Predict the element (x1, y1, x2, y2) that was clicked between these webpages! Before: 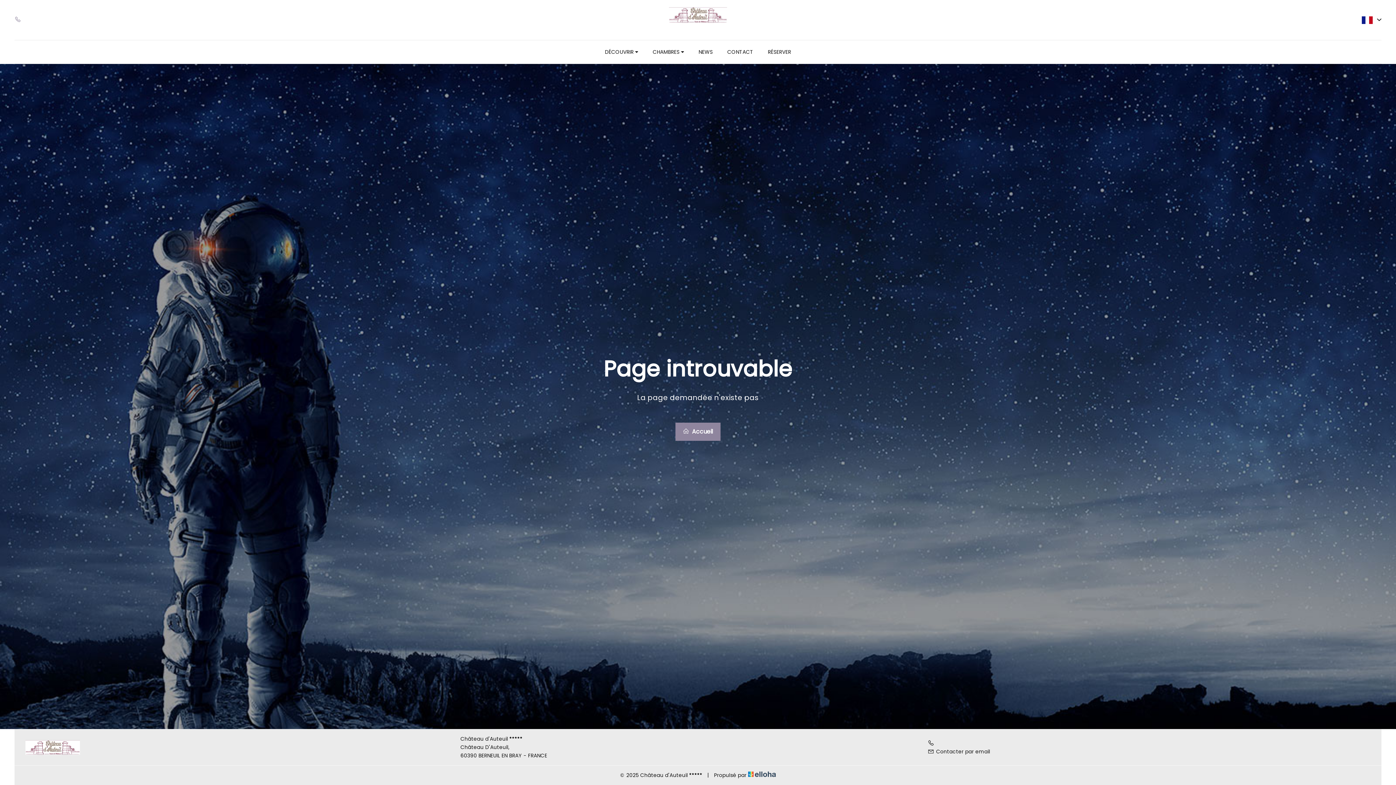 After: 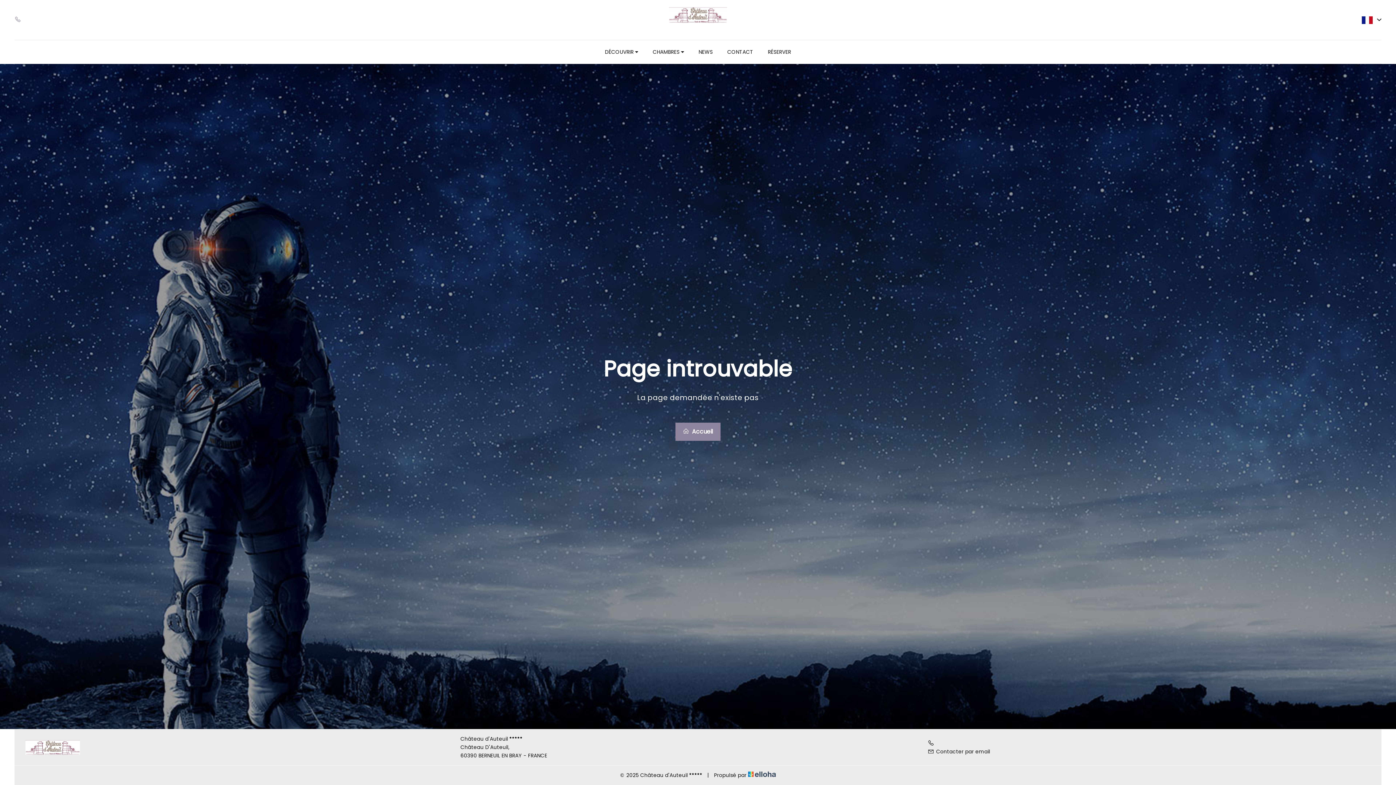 Action: bbox: (14, 15, 28, 24)